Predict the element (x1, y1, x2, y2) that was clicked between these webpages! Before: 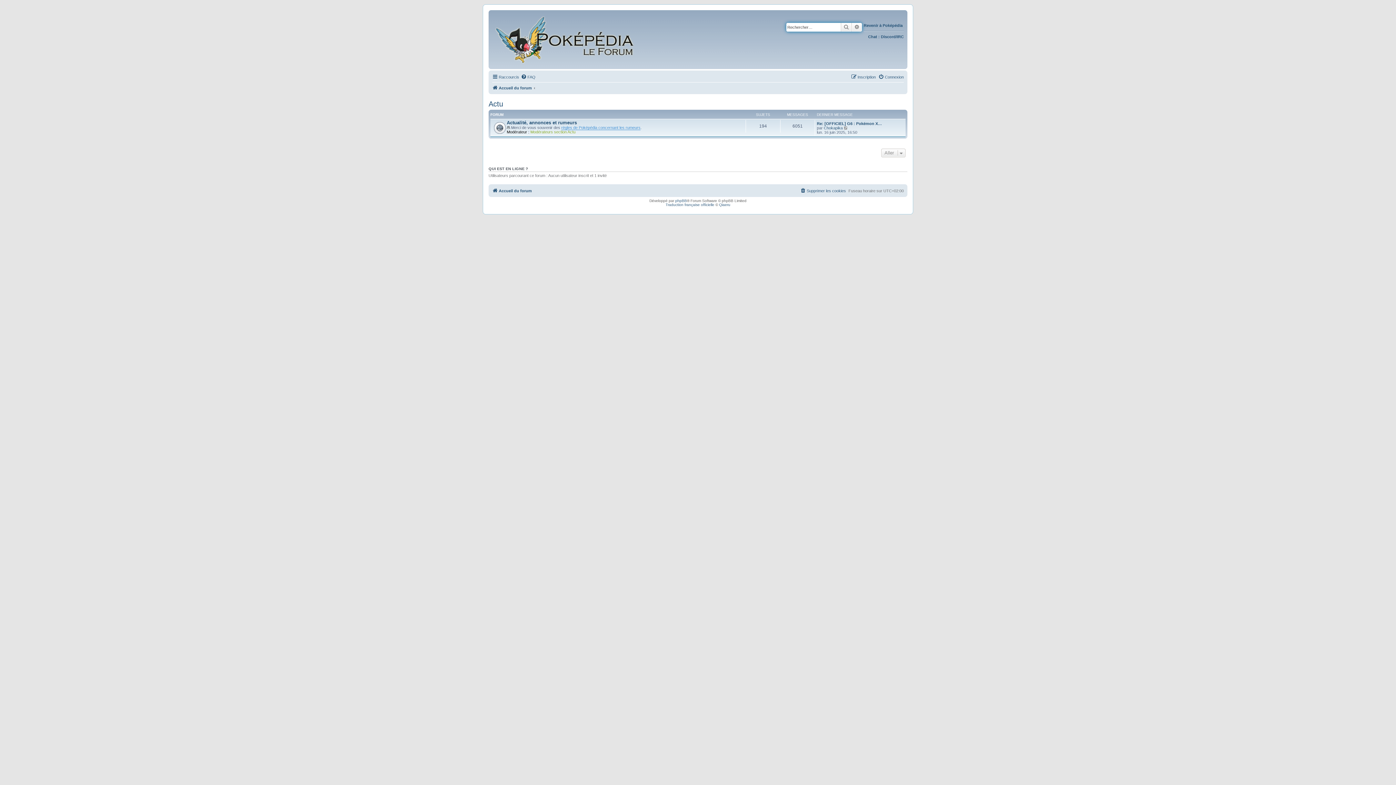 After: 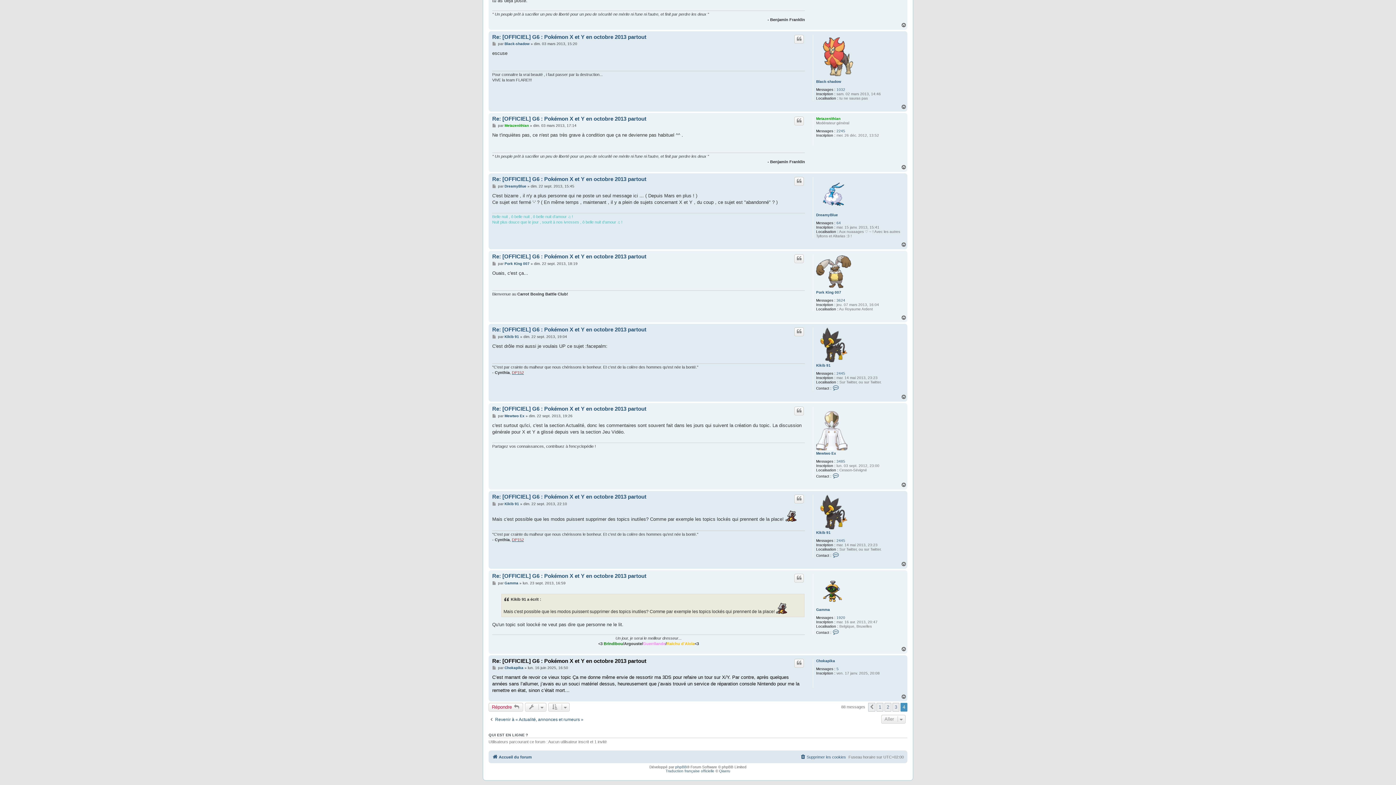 Action: label: Consulter le dernier message bbox: (844, 125, 848, 130)